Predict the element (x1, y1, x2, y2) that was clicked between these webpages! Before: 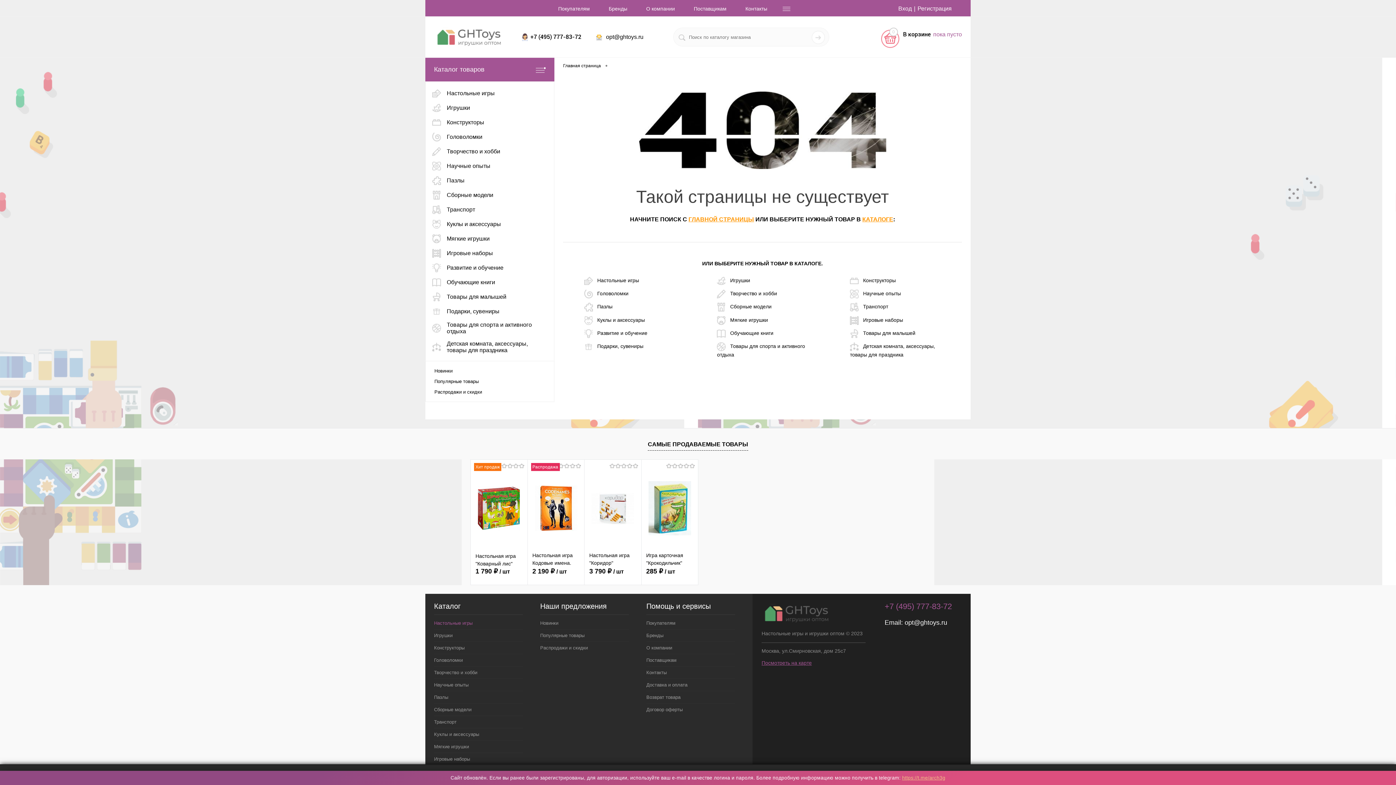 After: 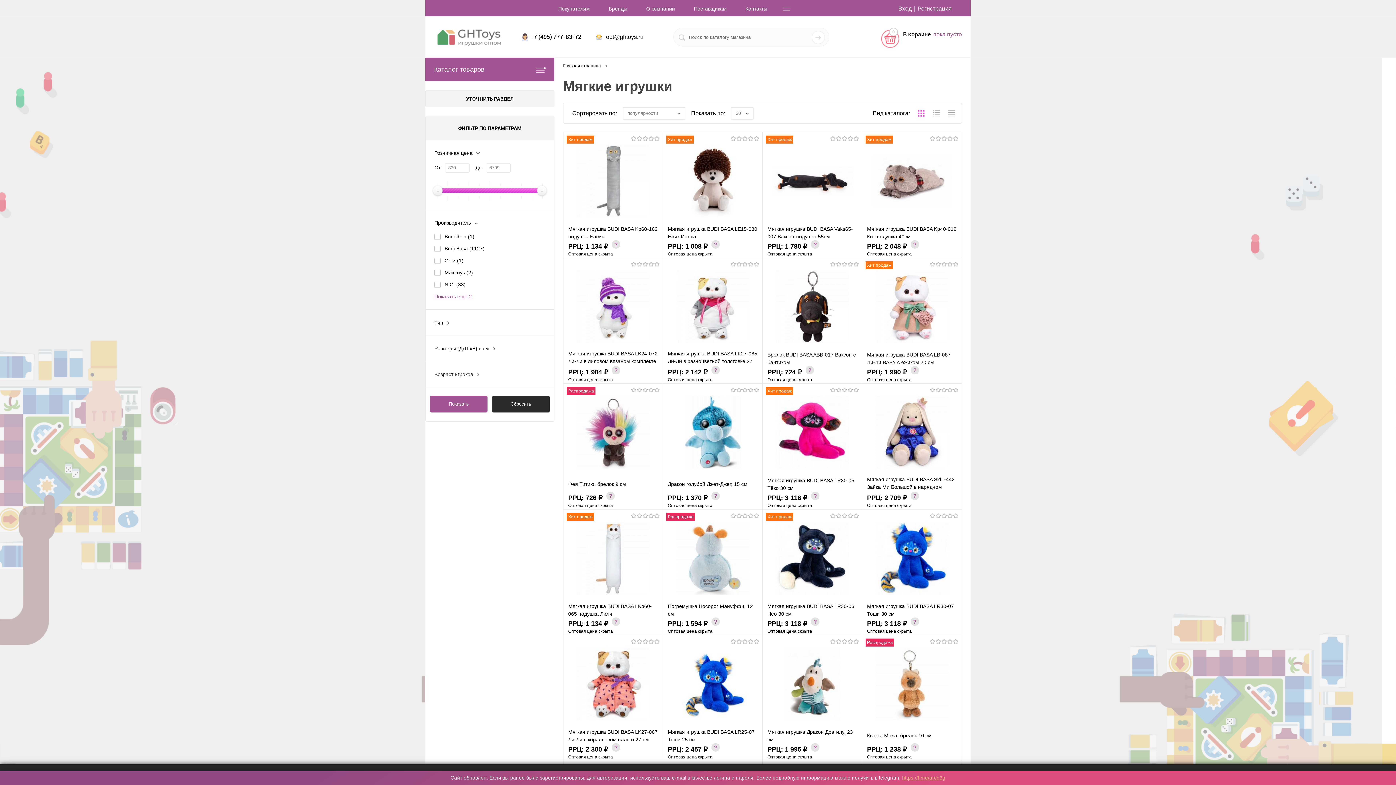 Action: label: Мягкие игрушки bbox: (434, 741, 522, 753)